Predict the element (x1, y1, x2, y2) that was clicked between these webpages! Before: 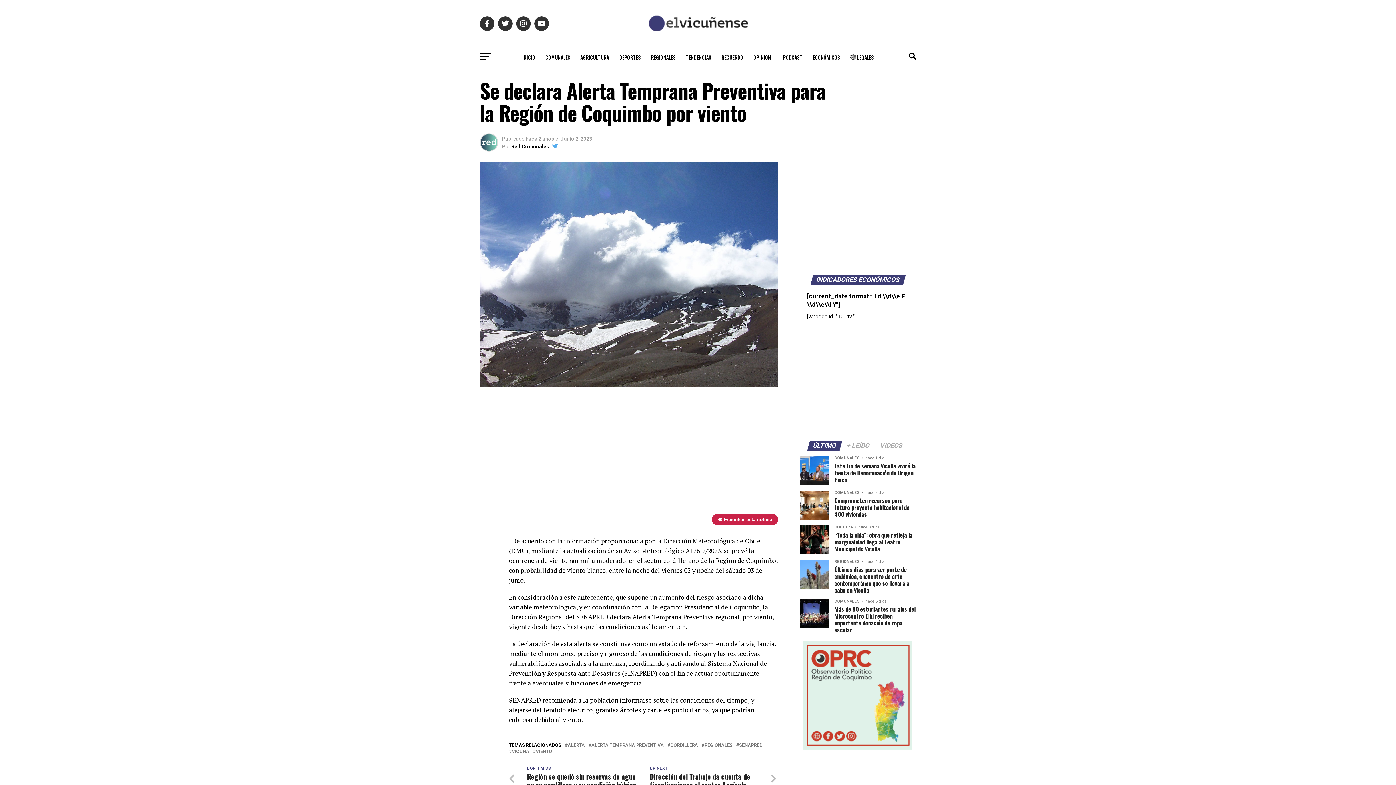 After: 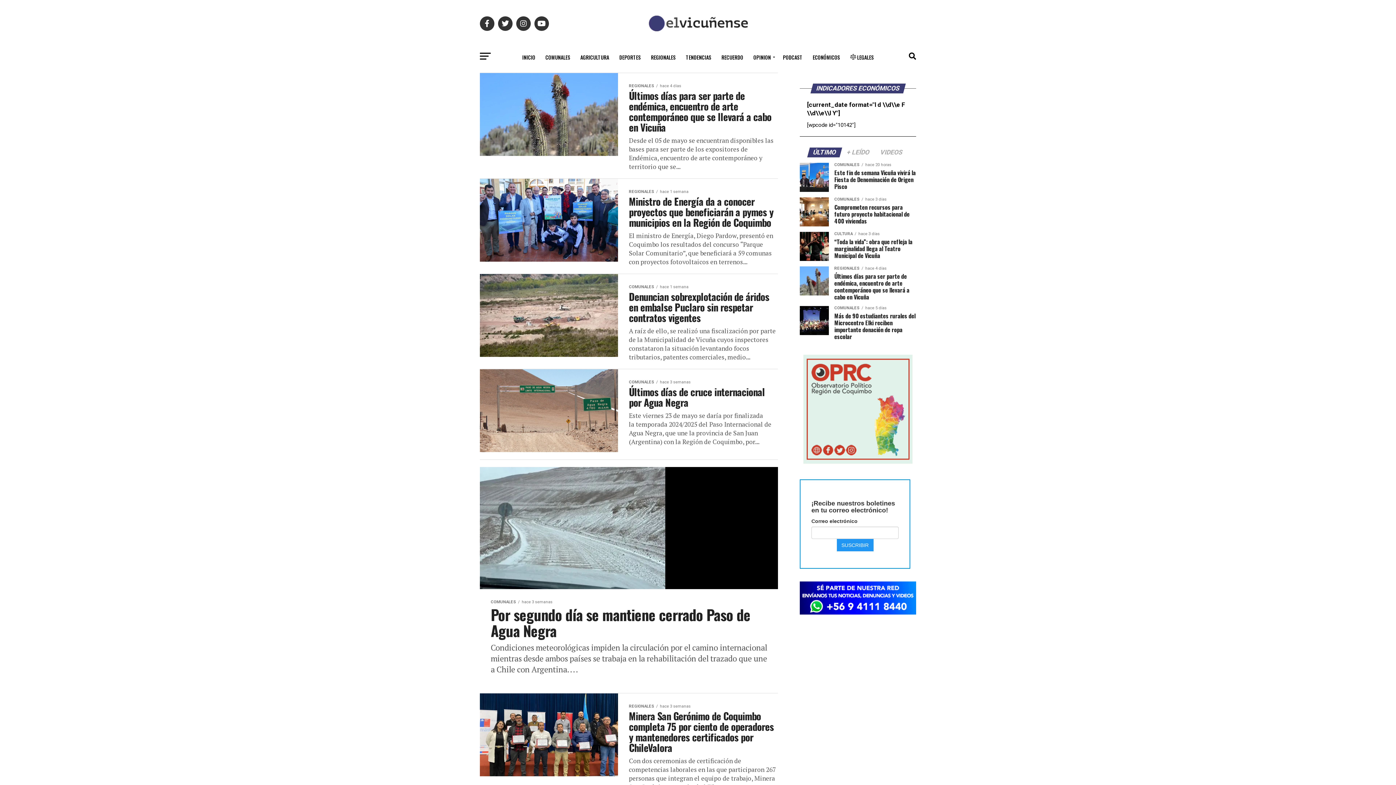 Action: bbox: (646, 48, 680, 66) label: REGIONALES